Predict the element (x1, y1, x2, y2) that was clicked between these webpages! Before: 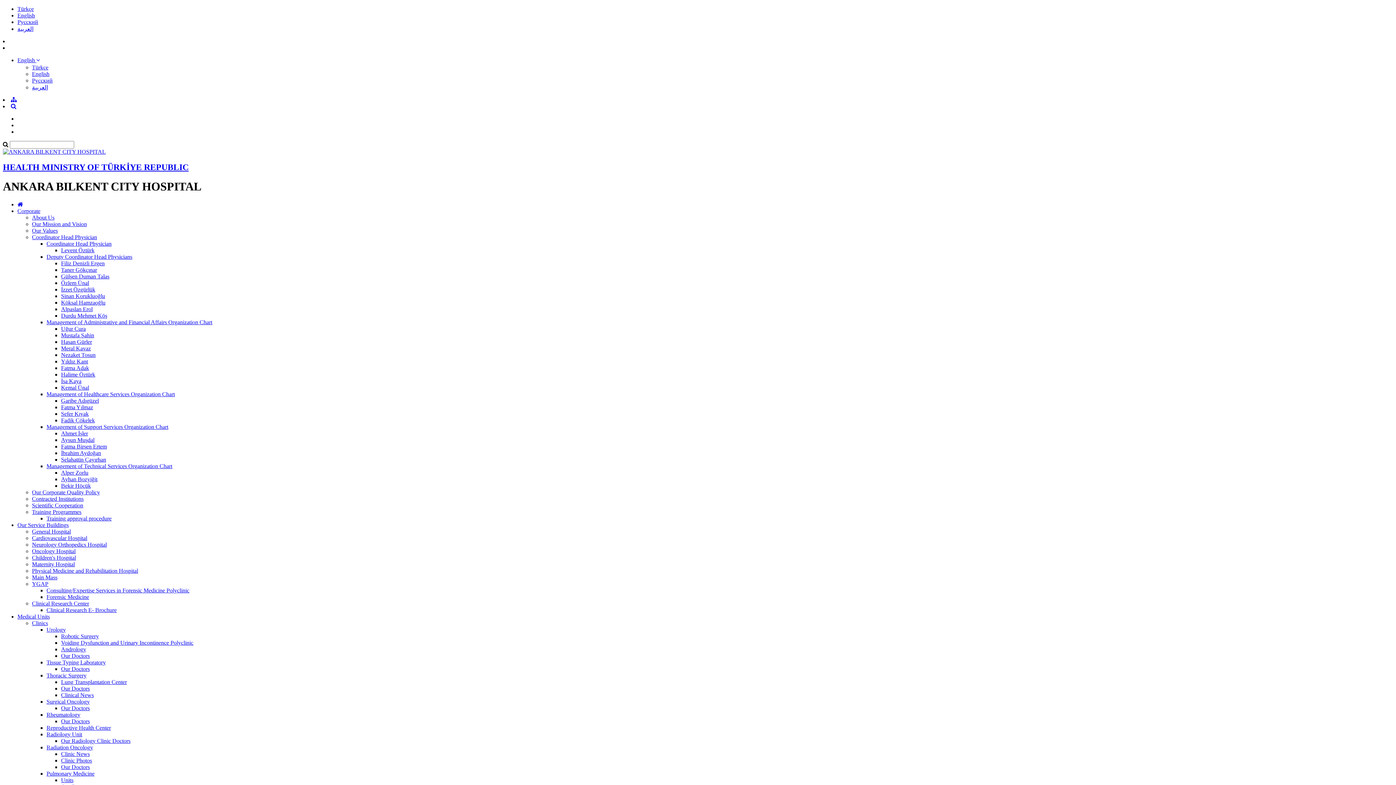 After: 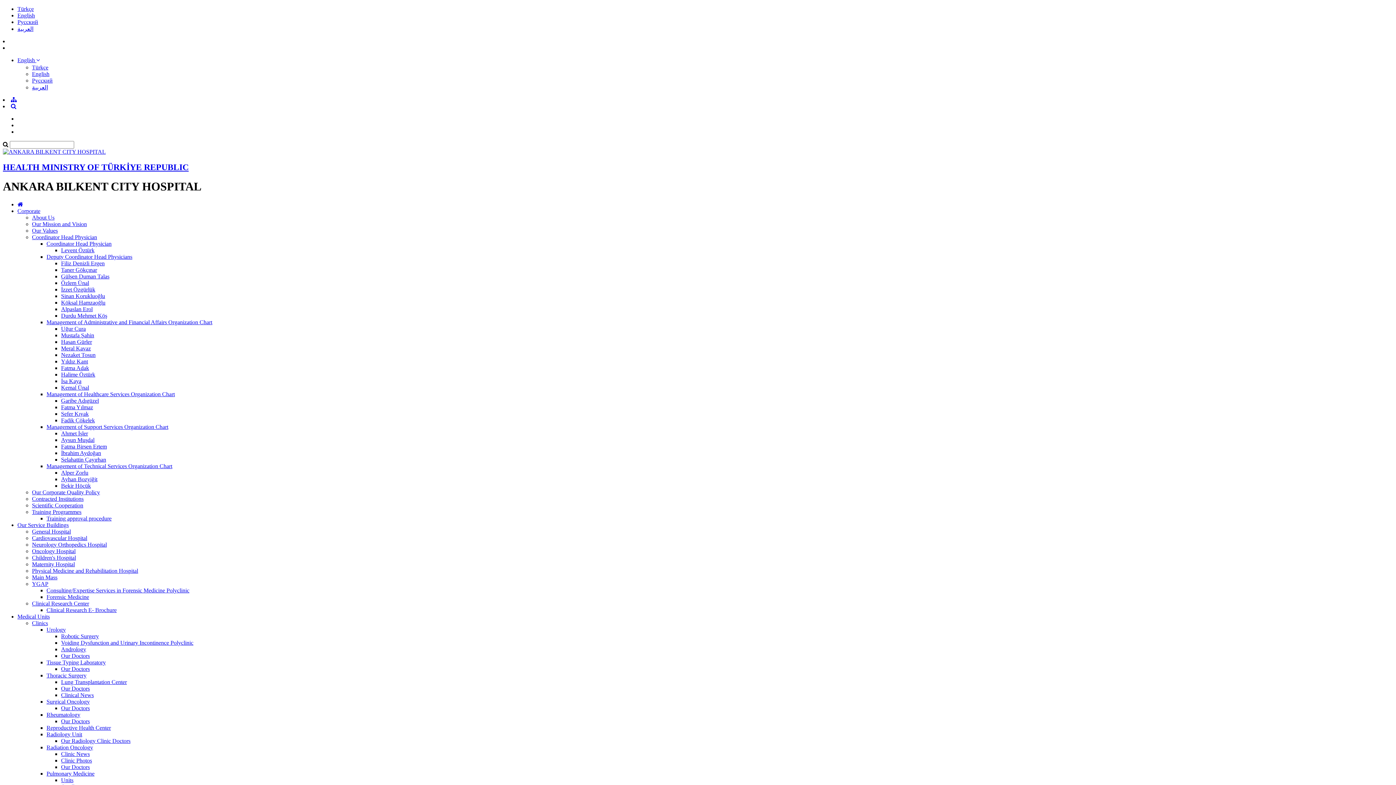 Action: bbox: (61, 456, 106, 462) label: Selahattin Çayırhan